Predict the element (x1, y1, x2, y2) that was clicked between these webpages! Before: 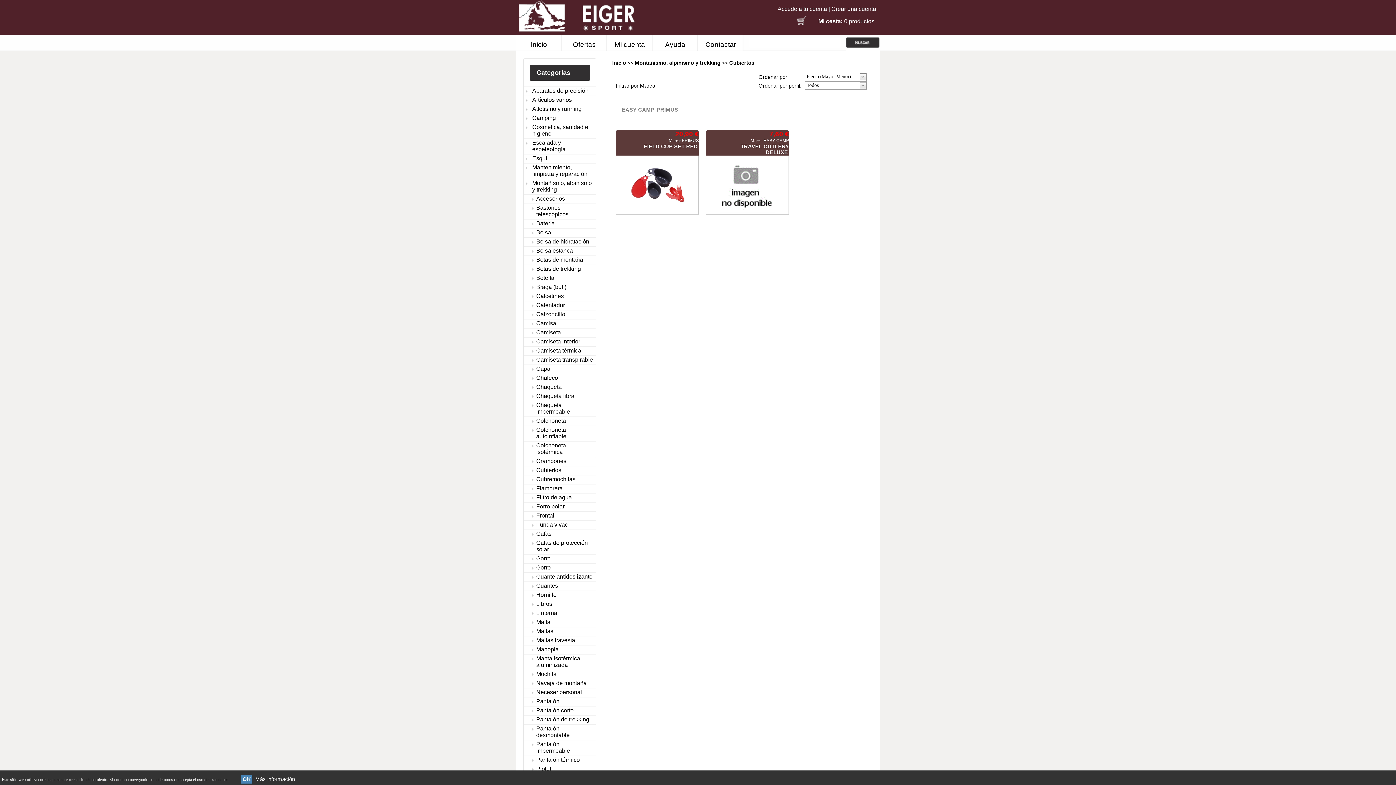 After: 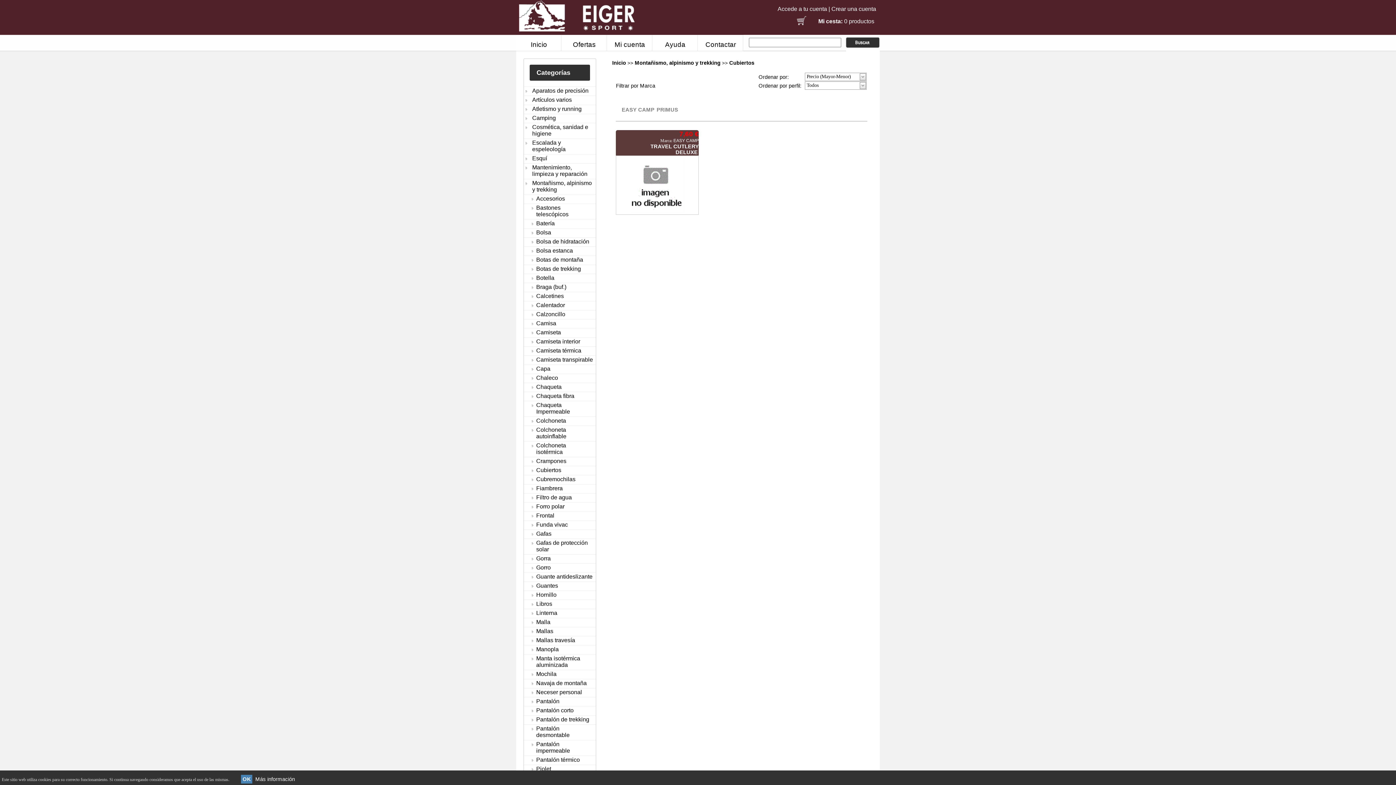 Action: bbox: (621, 107, 654, 112) label: EASY CAMP